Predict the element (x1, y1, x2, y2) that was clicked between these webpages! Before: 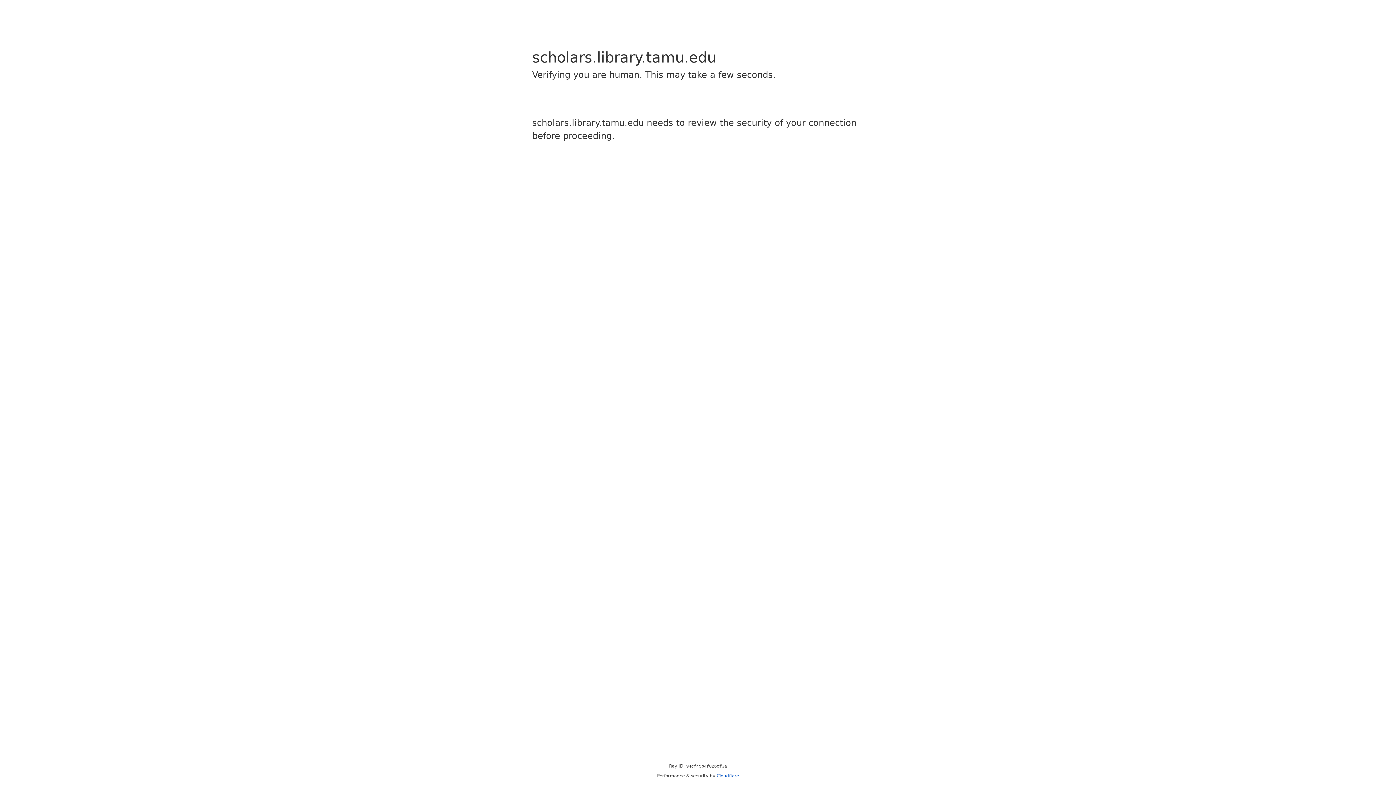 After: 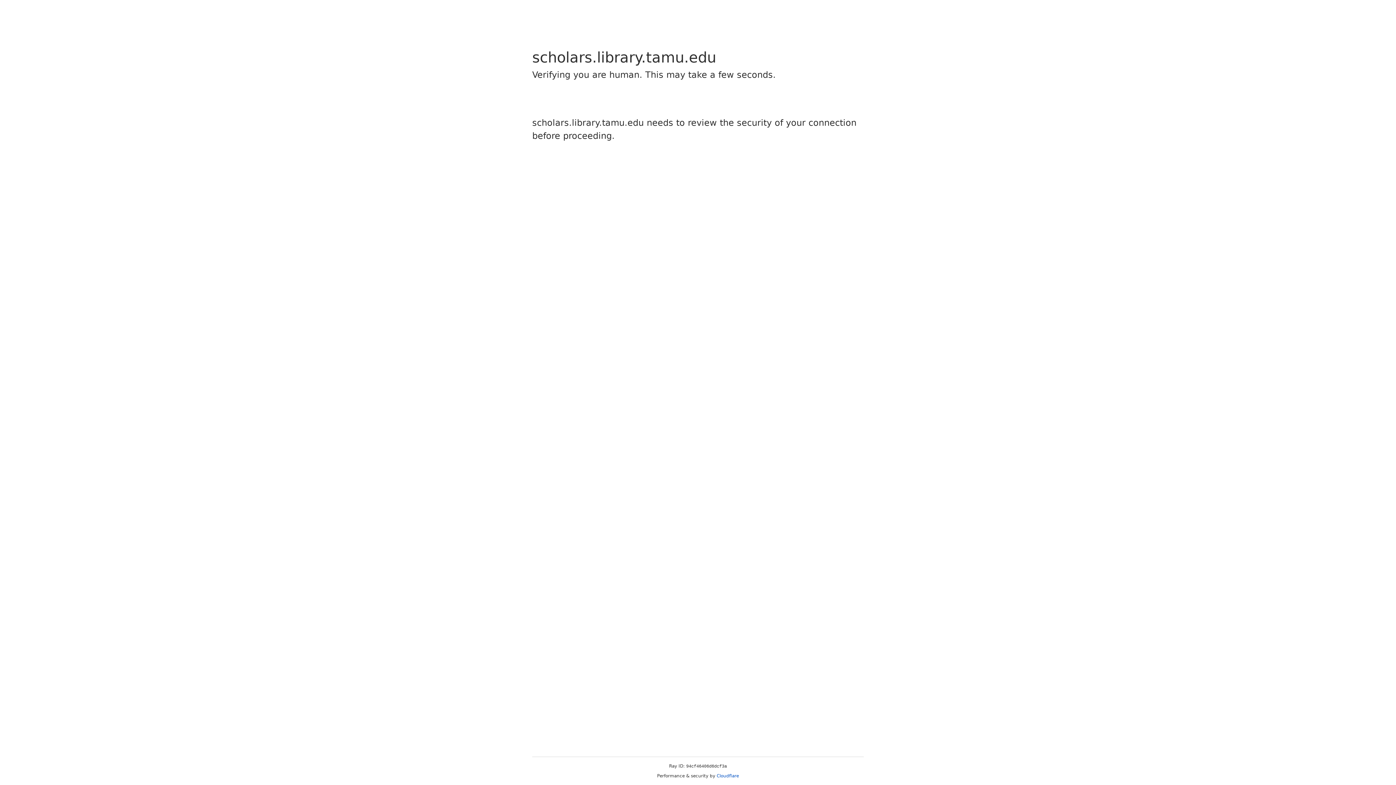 Action: bbox: (716, 773, 739, 778) label: Cloudflare